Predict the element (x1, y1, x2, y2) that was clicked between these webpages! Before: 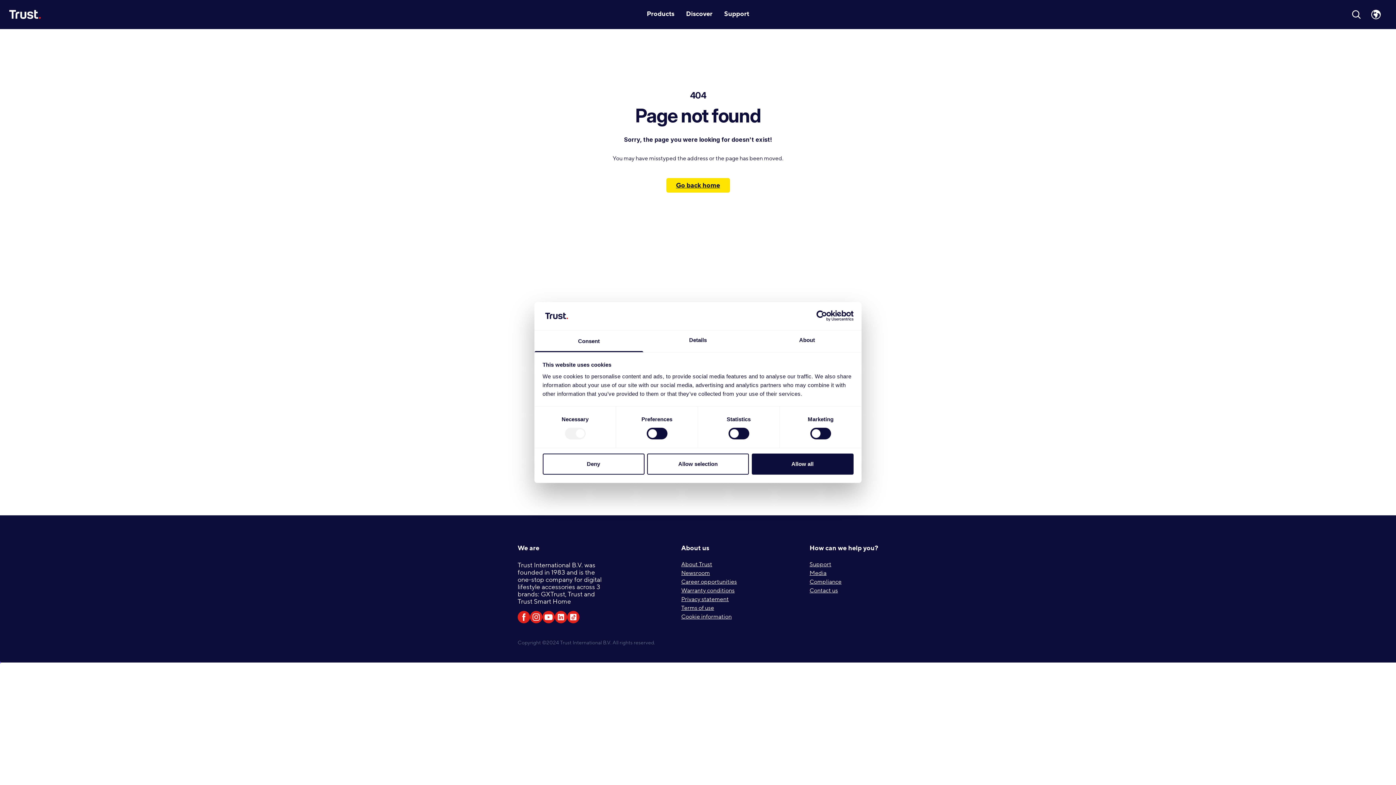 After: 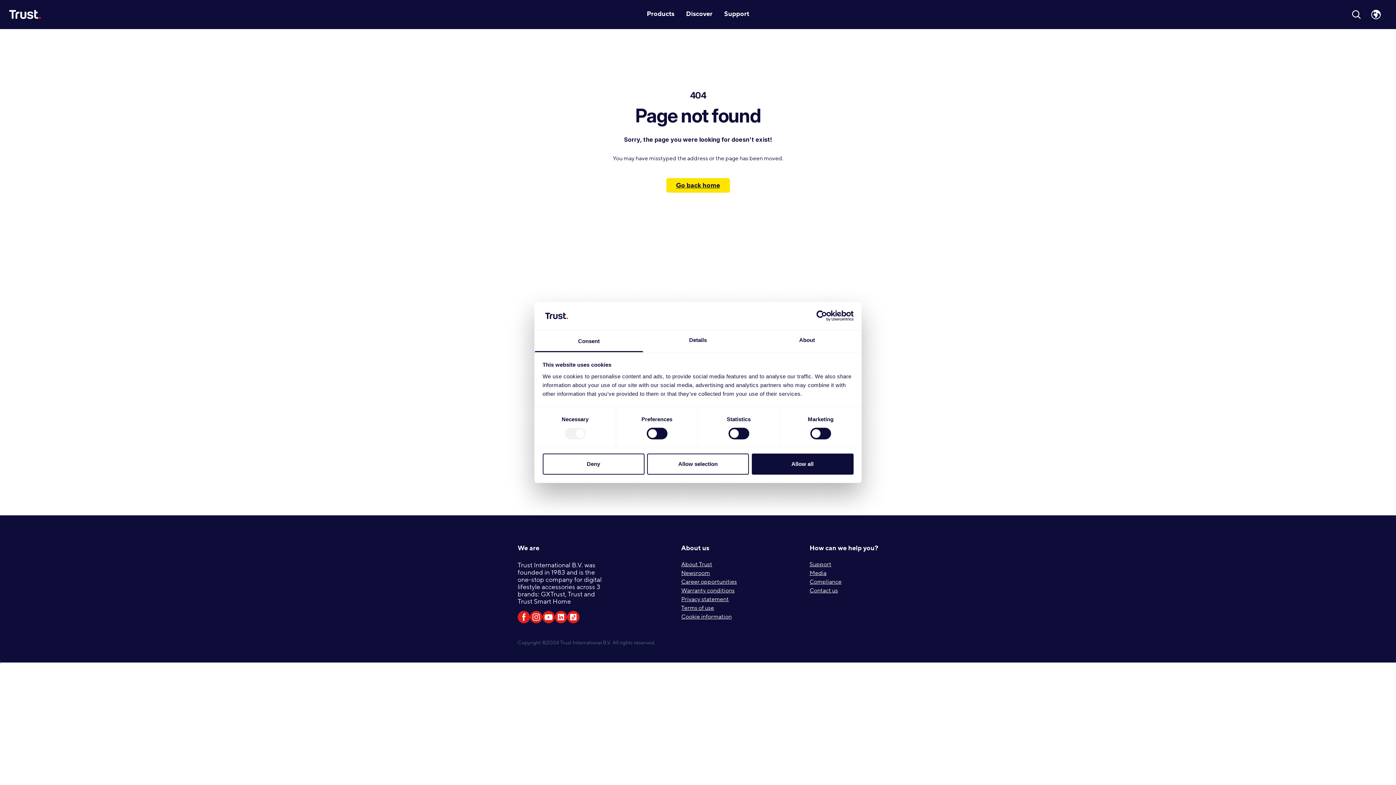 Action: label: Usercentrics Cookiebot - opens in a new window bbox: (790, 310, 853, 321)